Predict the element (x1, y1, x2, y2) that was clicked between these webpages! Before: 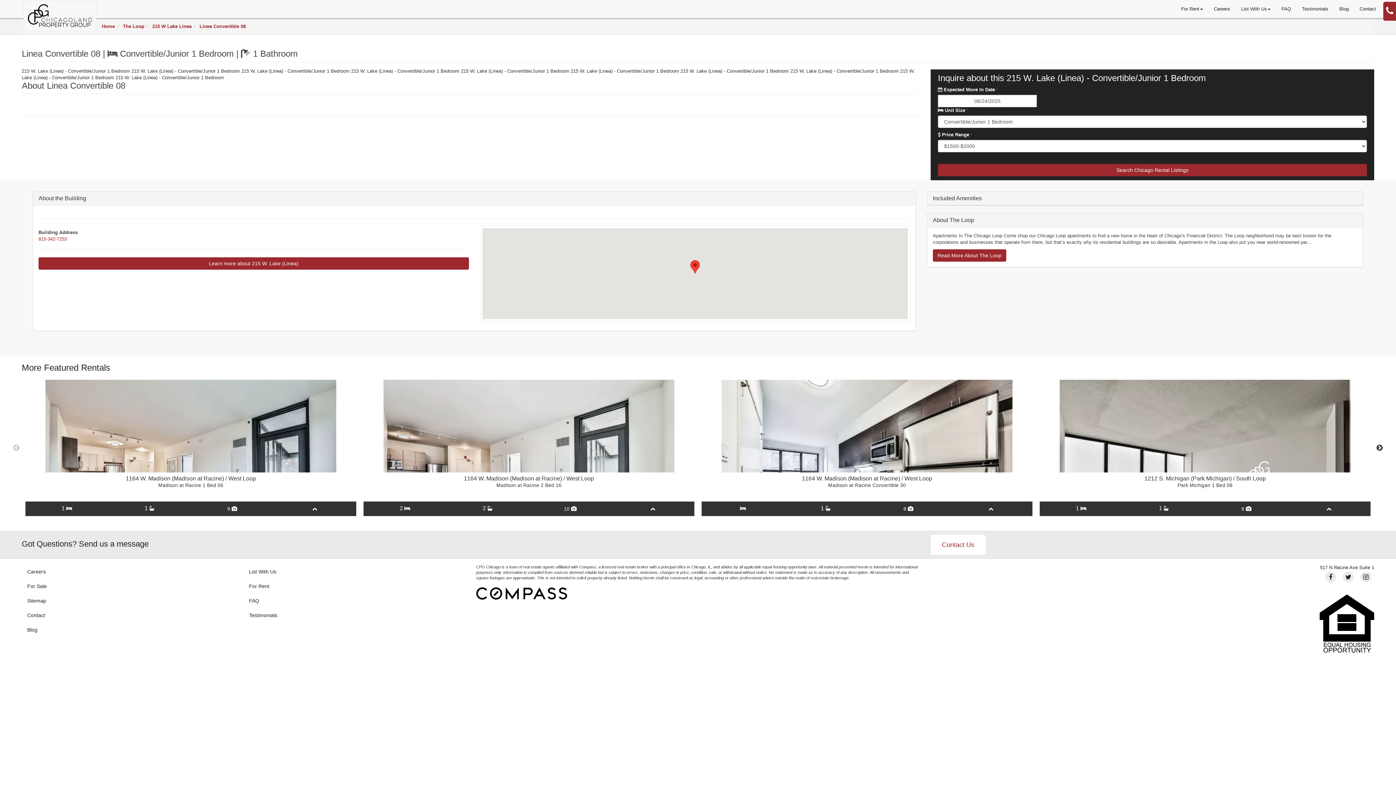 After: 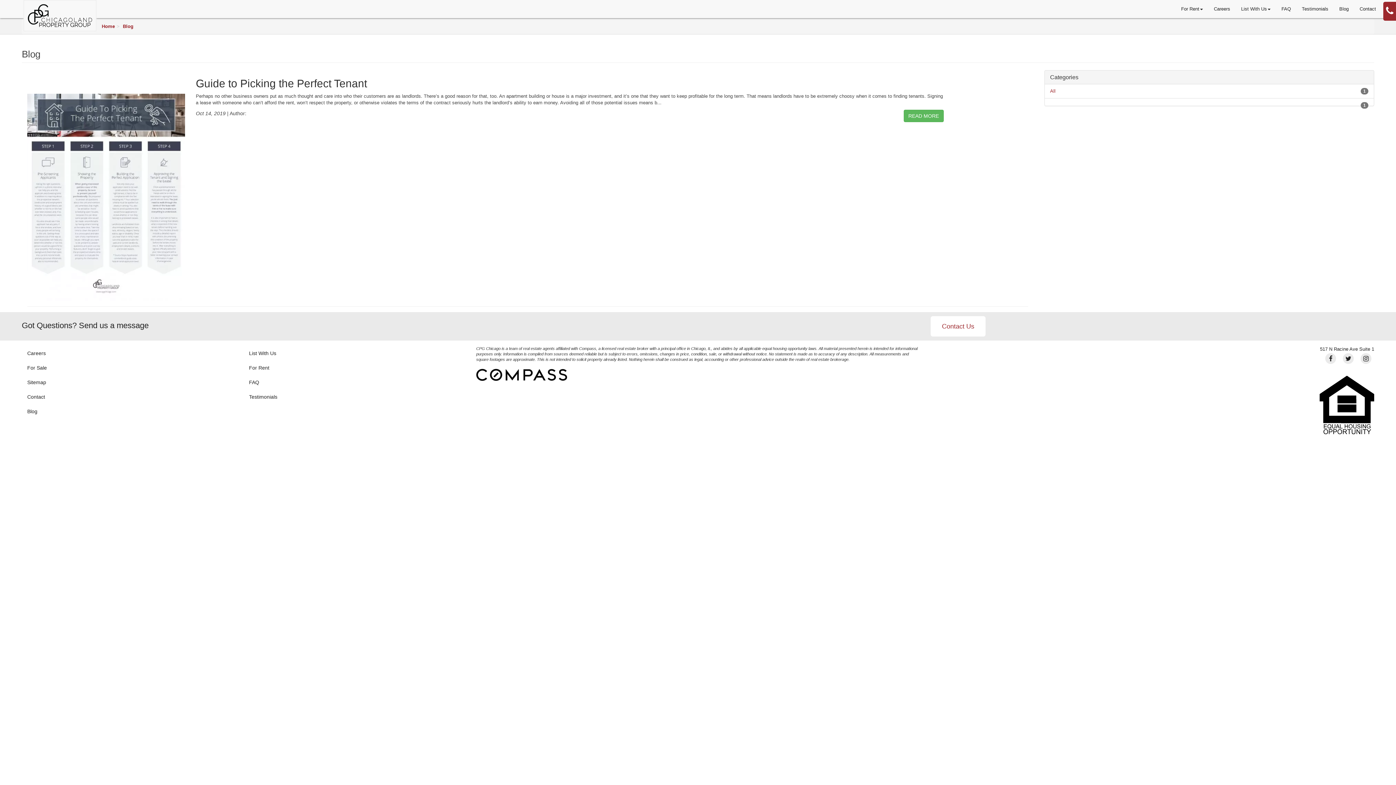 Action: bbox: (1334, 0, 1354, 18) label: Blog